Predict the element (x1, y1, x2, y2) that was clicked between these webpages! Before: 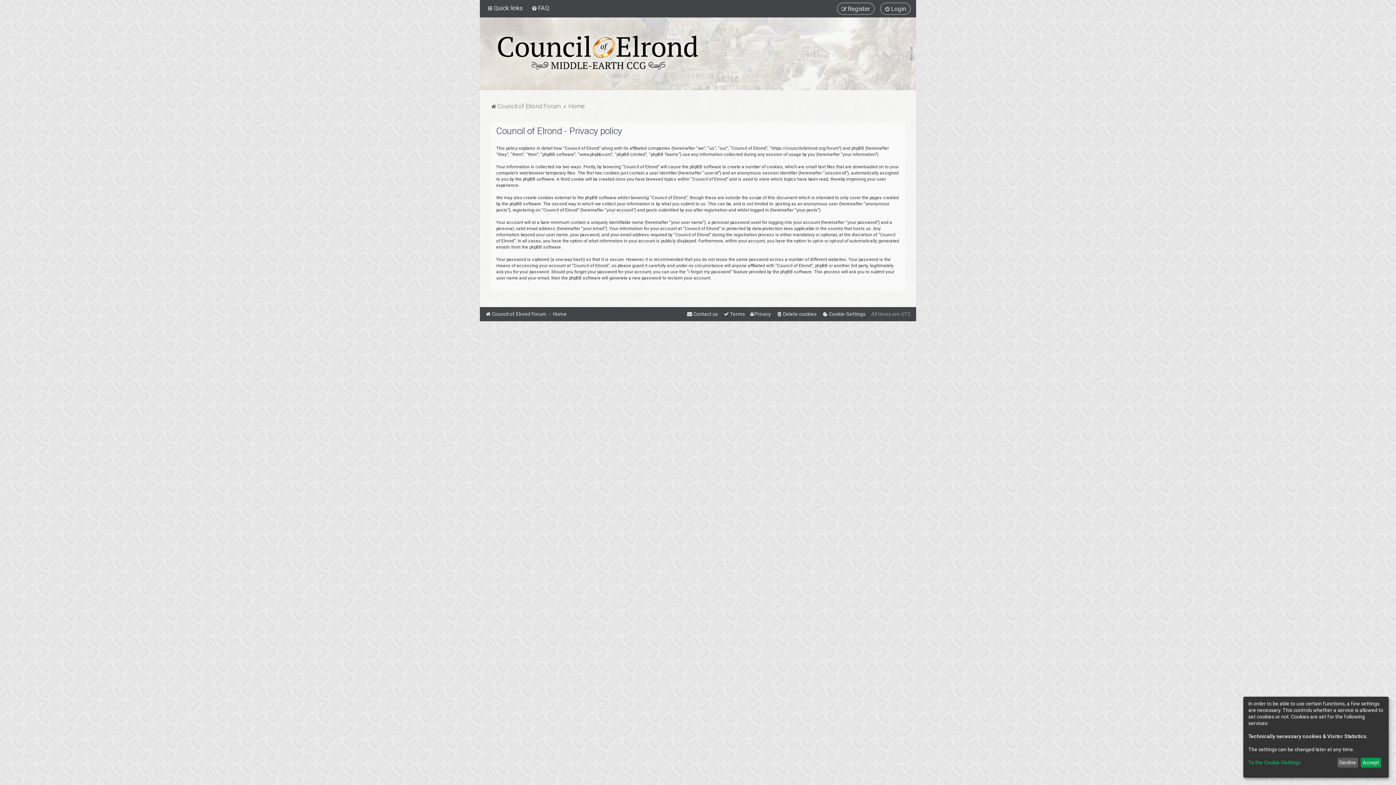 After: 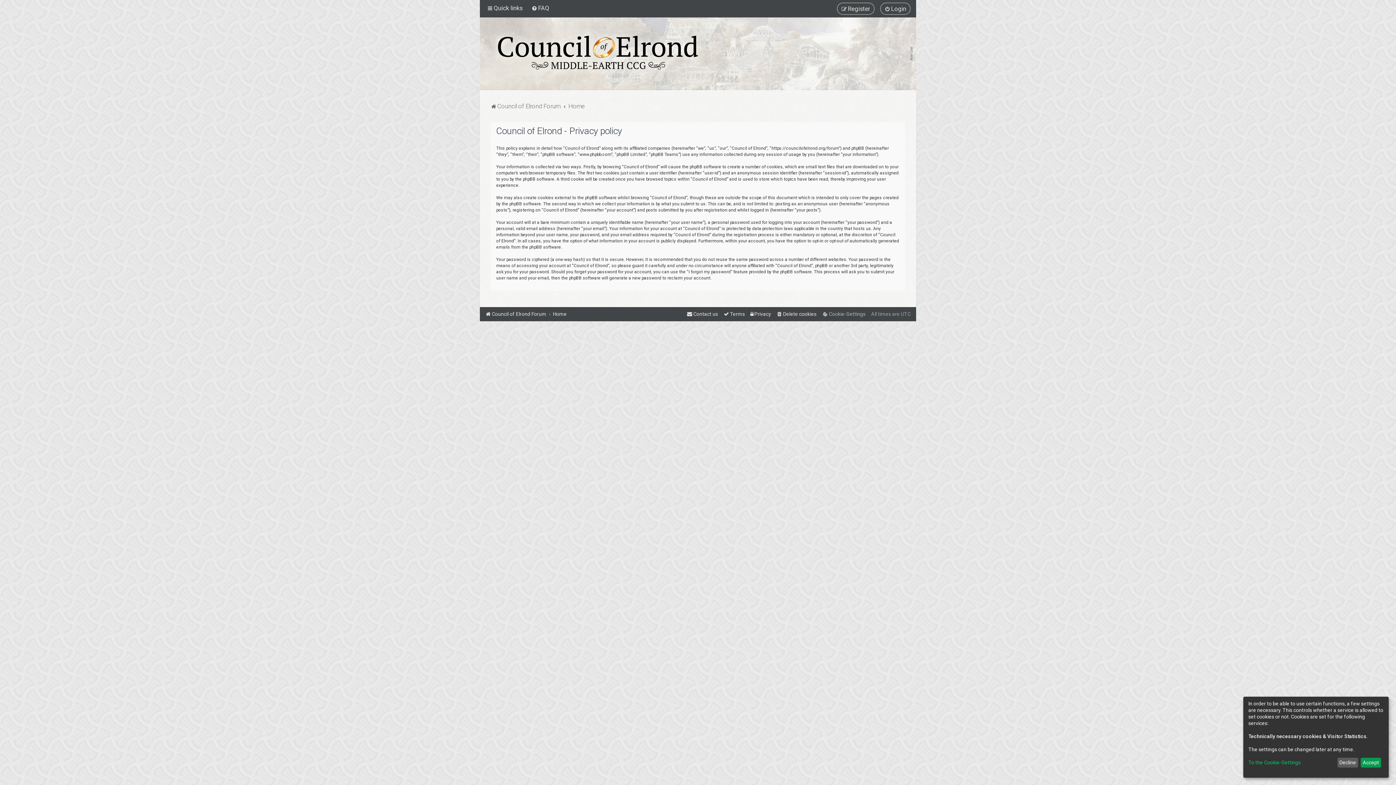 Action: bbox: (822, 309, 865, 319) label: Cookie-Settings